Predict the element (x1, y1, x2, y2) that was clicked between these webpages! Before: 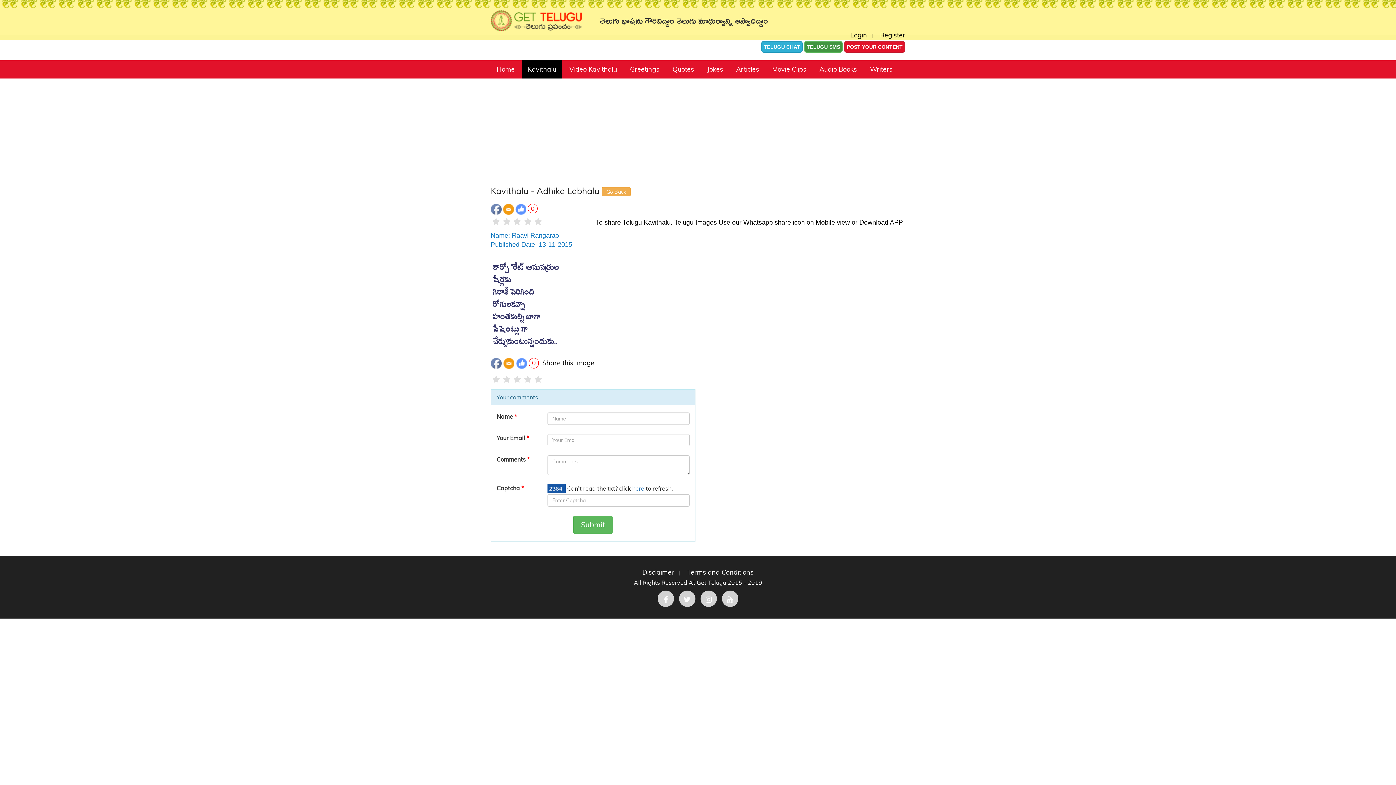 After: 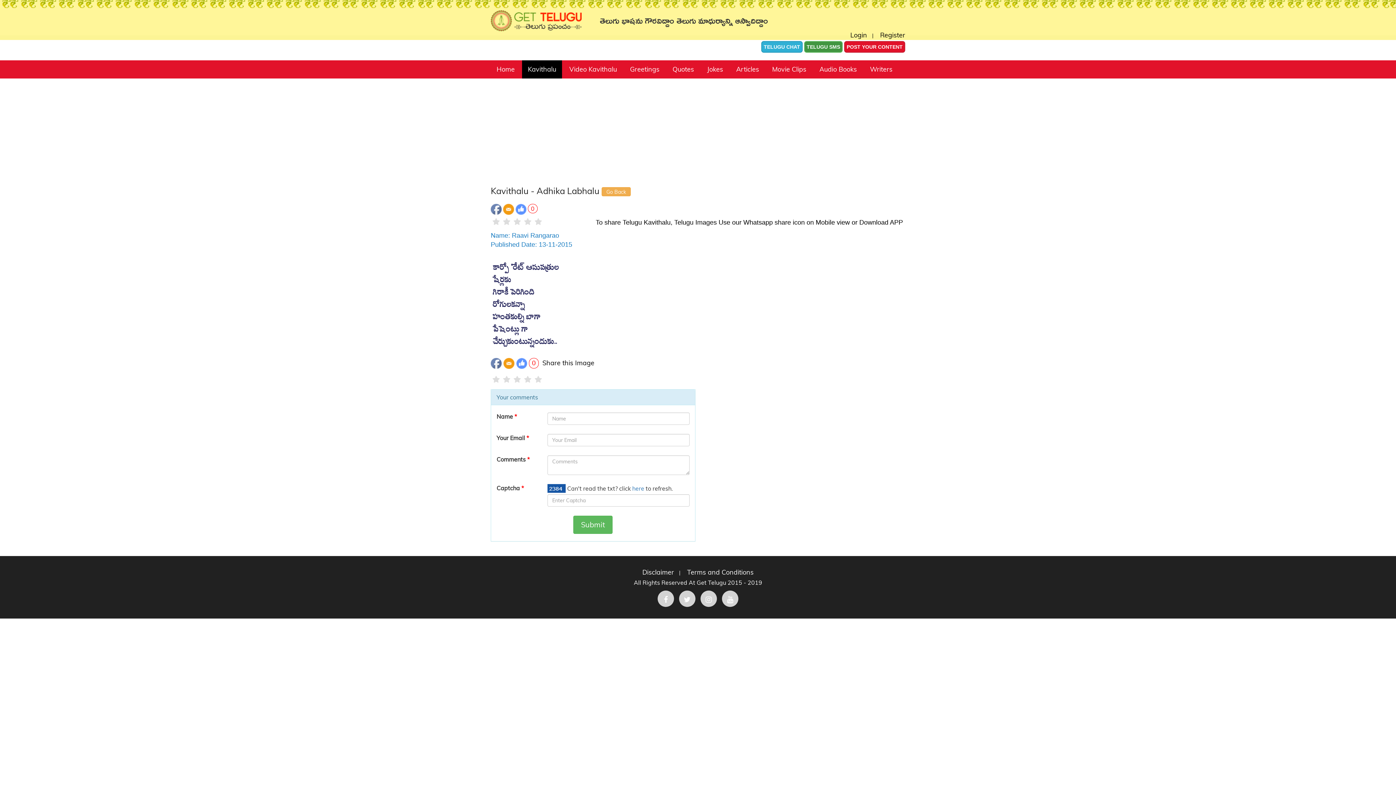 Action: label:   bbox: (503, 205, 515, 212)